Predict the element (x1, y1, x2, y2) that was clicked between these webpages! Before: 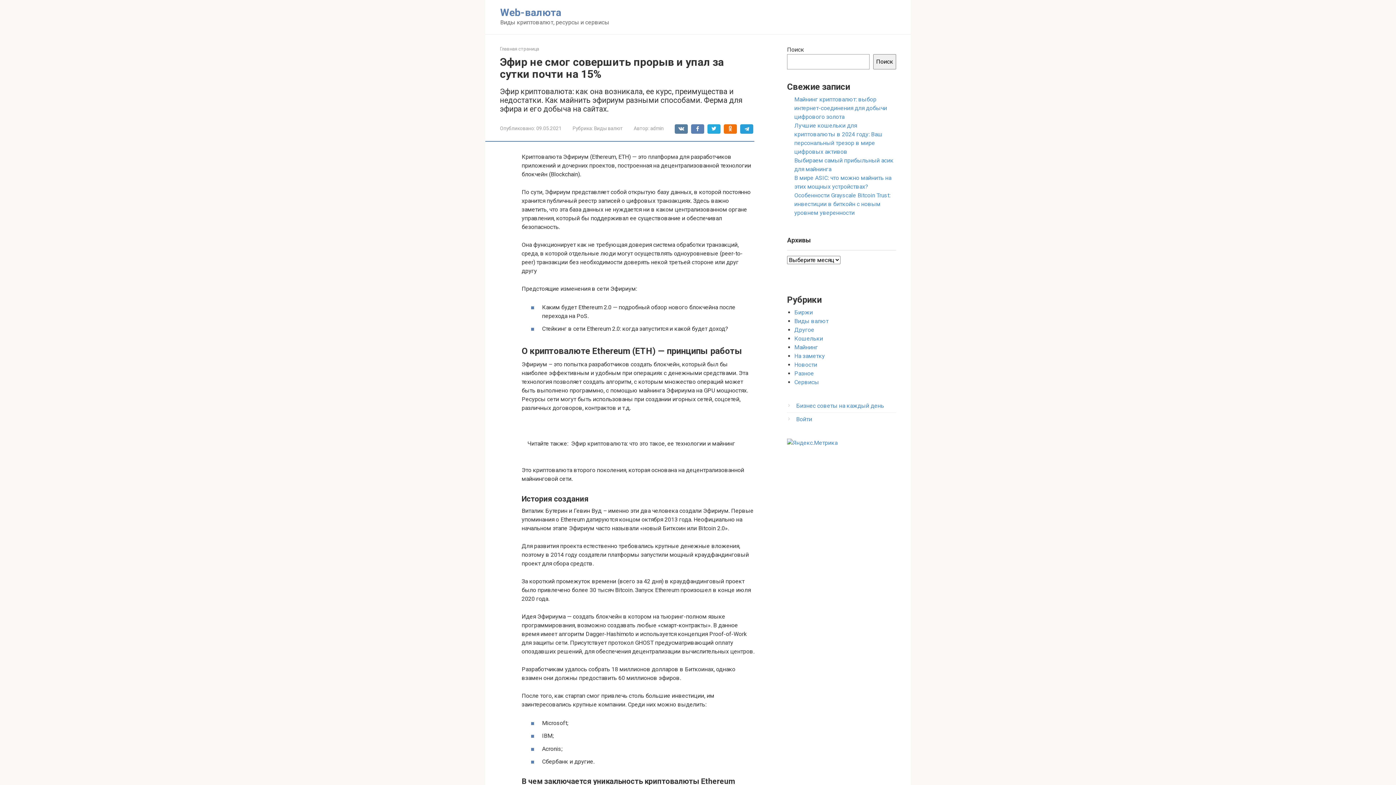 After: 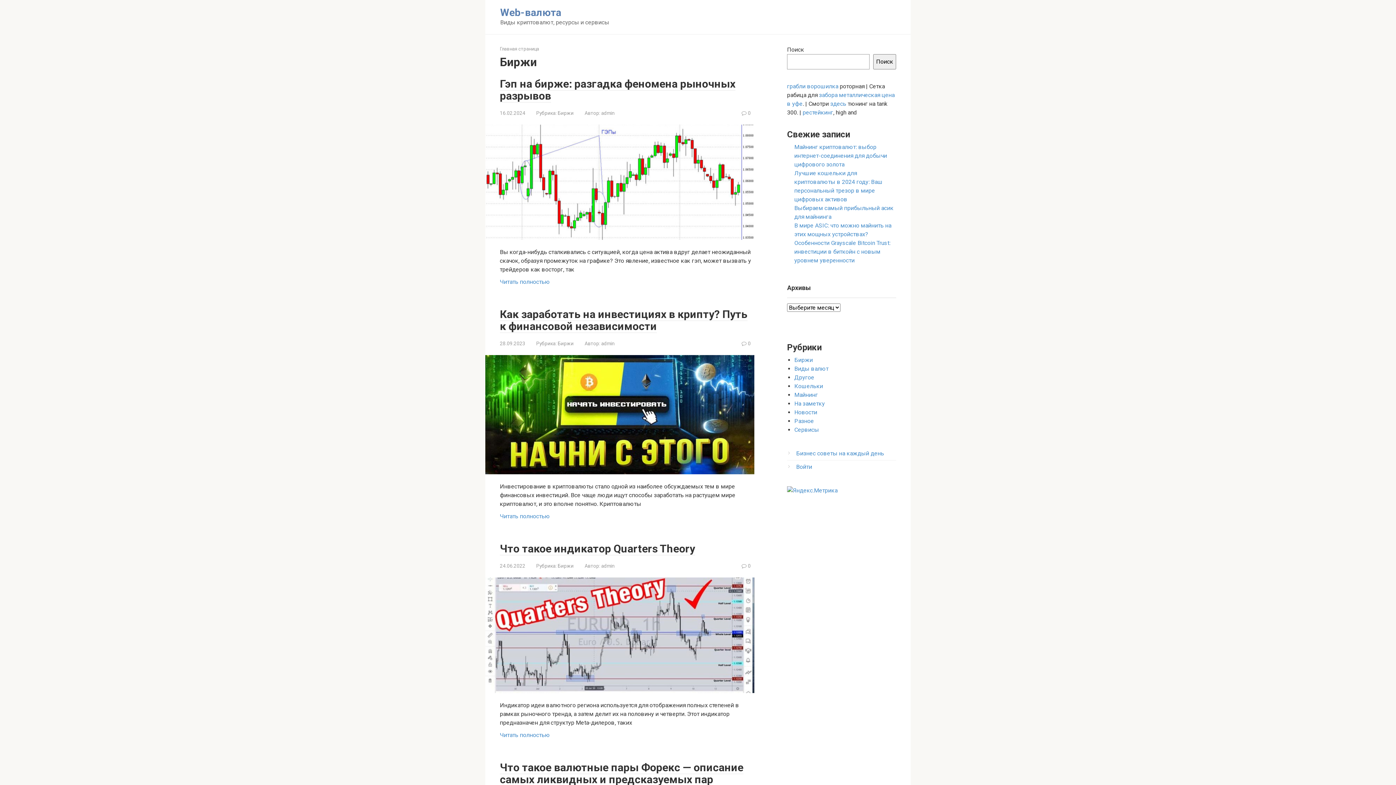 Action: bbox: (794, 309, 813, 316) label: Биржи